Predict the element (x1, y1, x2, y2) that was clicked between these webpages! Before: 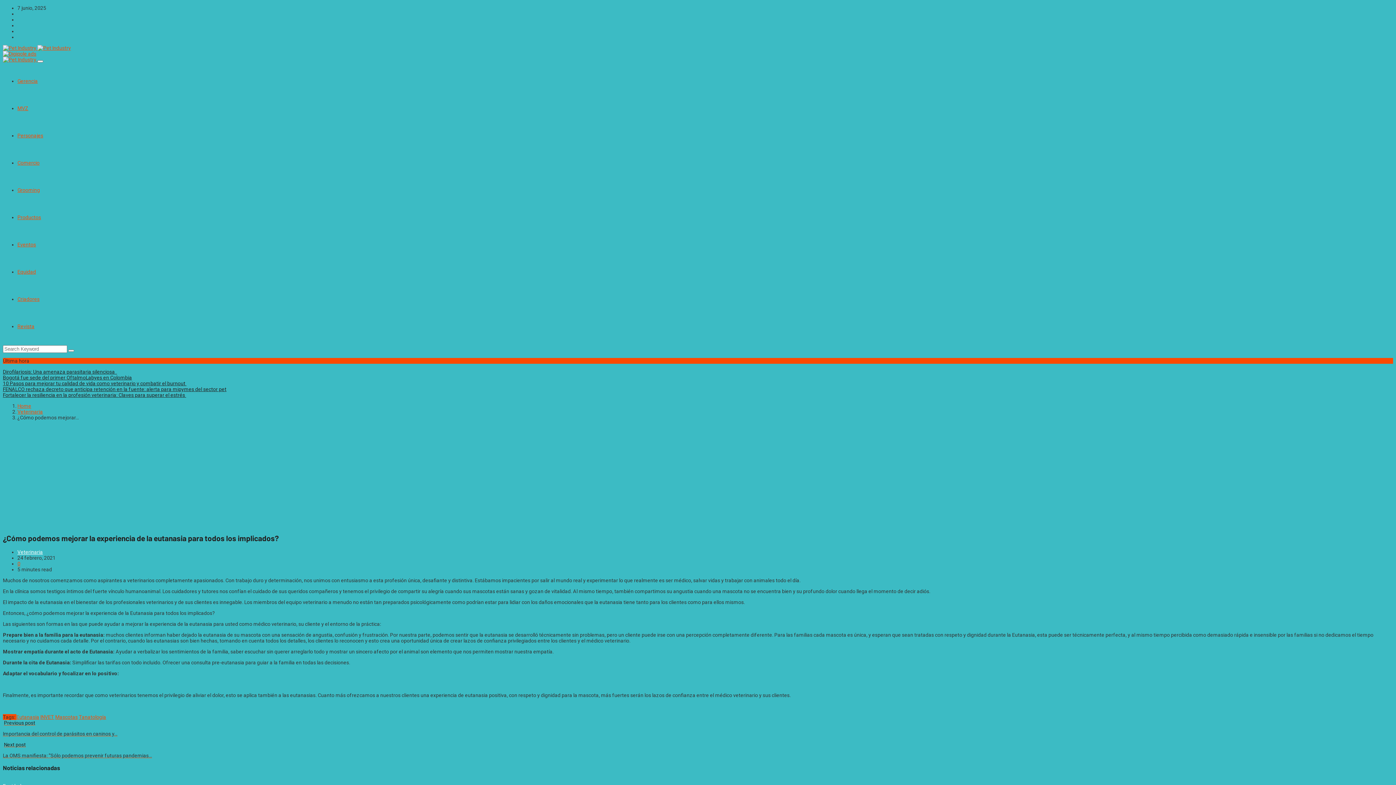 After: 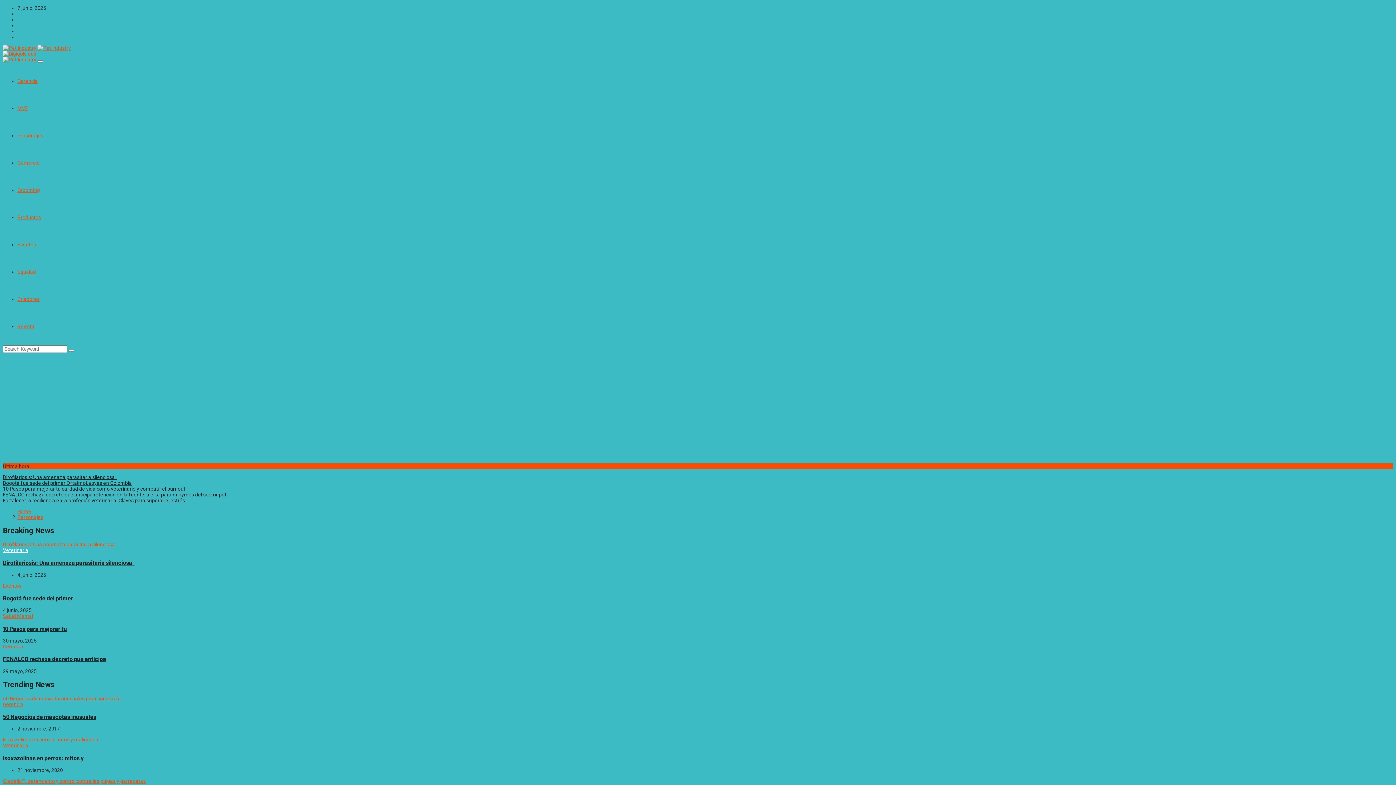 Action: bbox: (17, 132, 43, 138) label: Personajes